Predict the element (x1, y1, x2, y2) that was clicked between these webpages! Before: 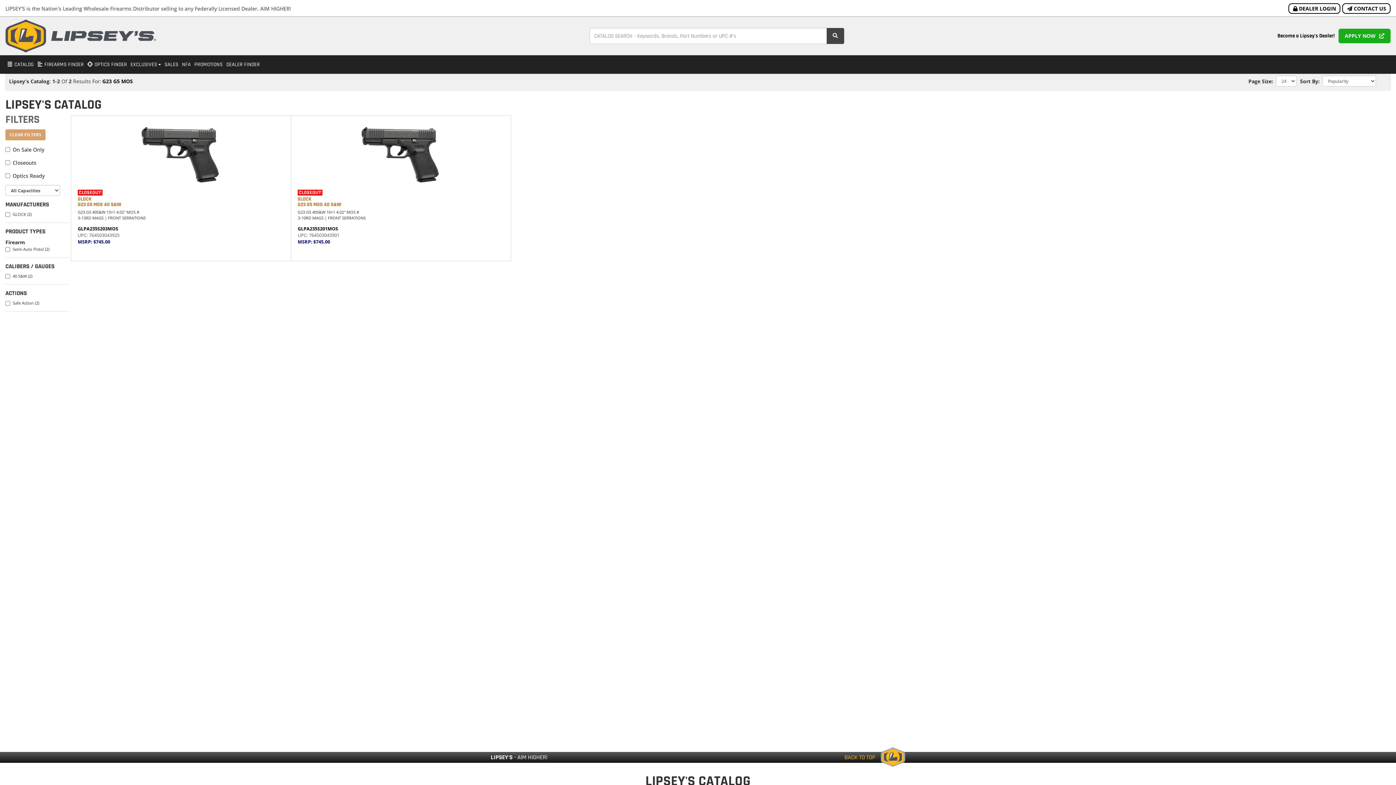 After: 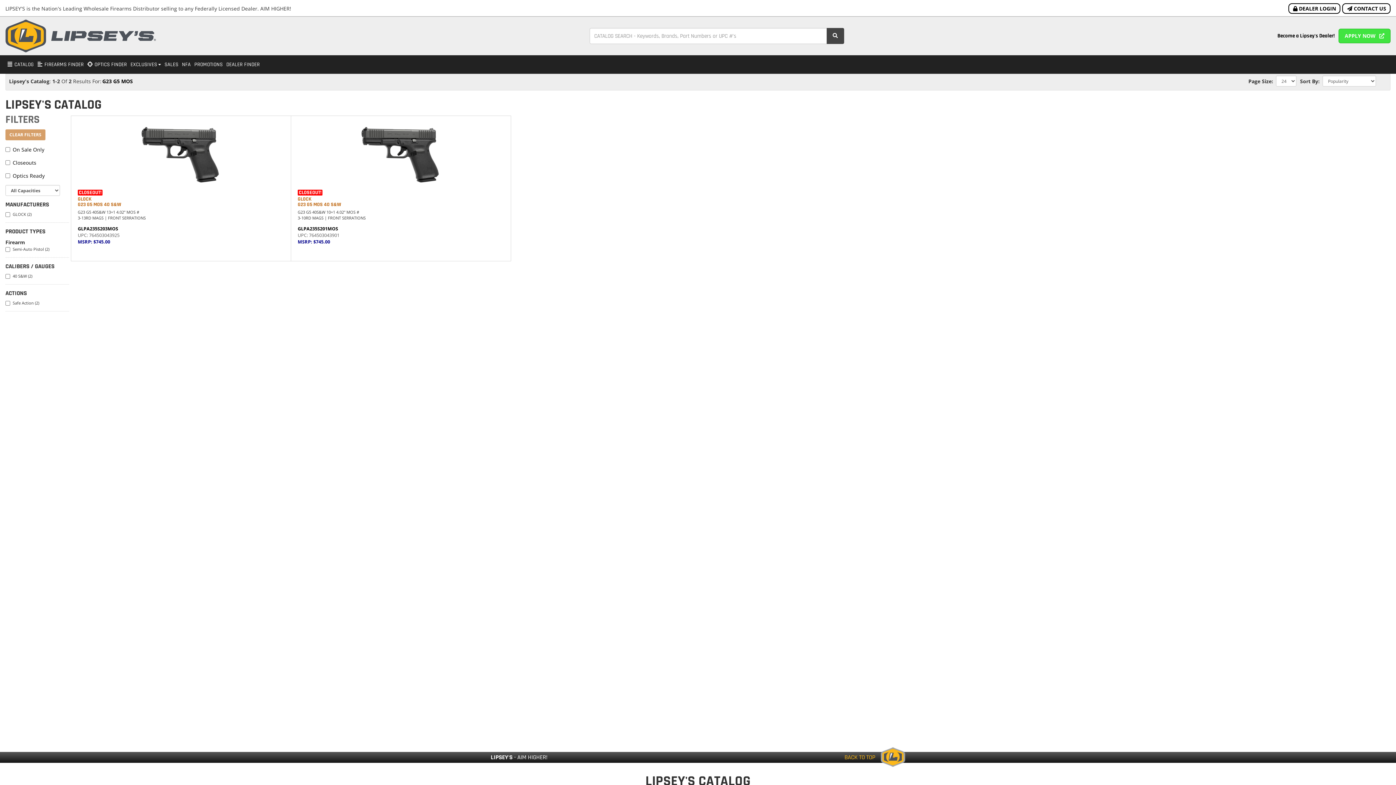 Action: bbox: (1338, 28, 1390, 43) label: APPLY NOW